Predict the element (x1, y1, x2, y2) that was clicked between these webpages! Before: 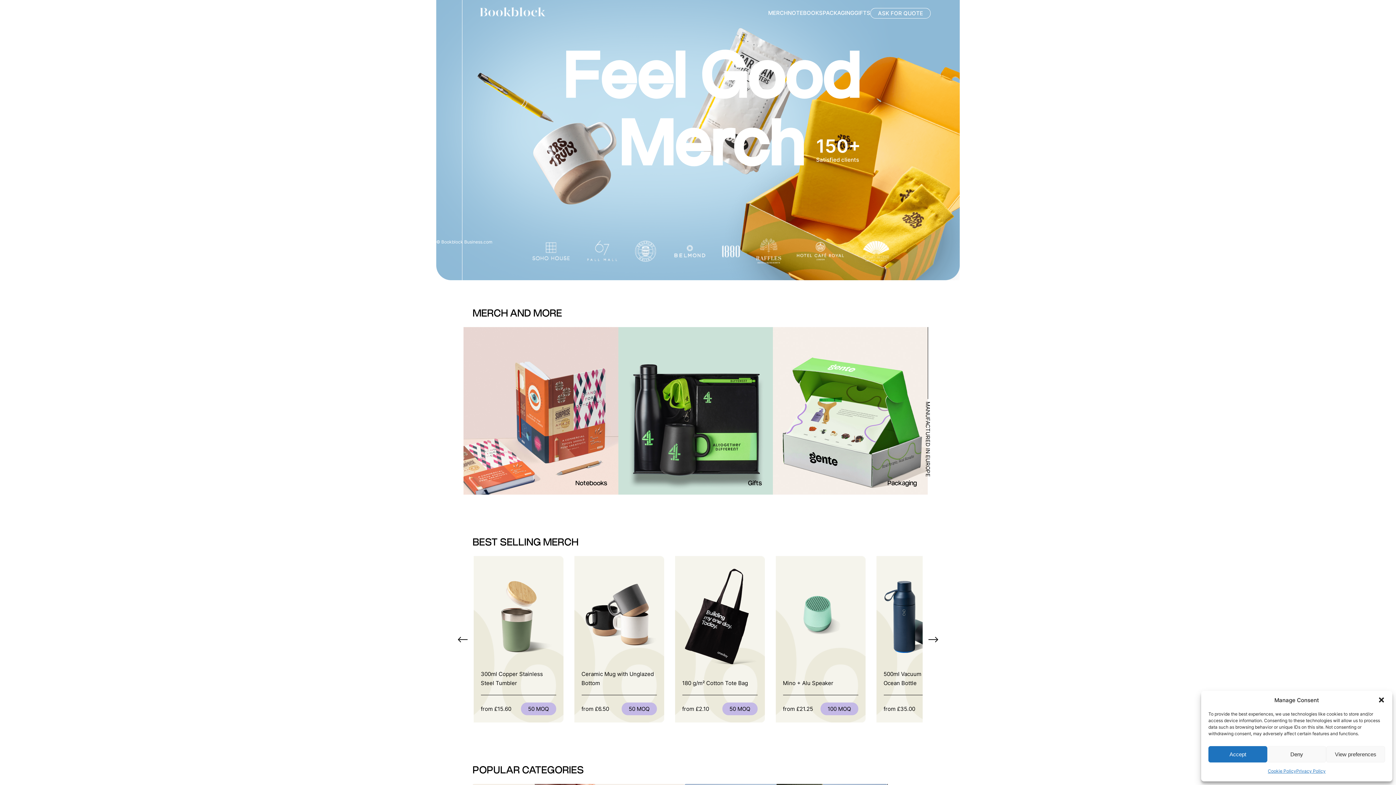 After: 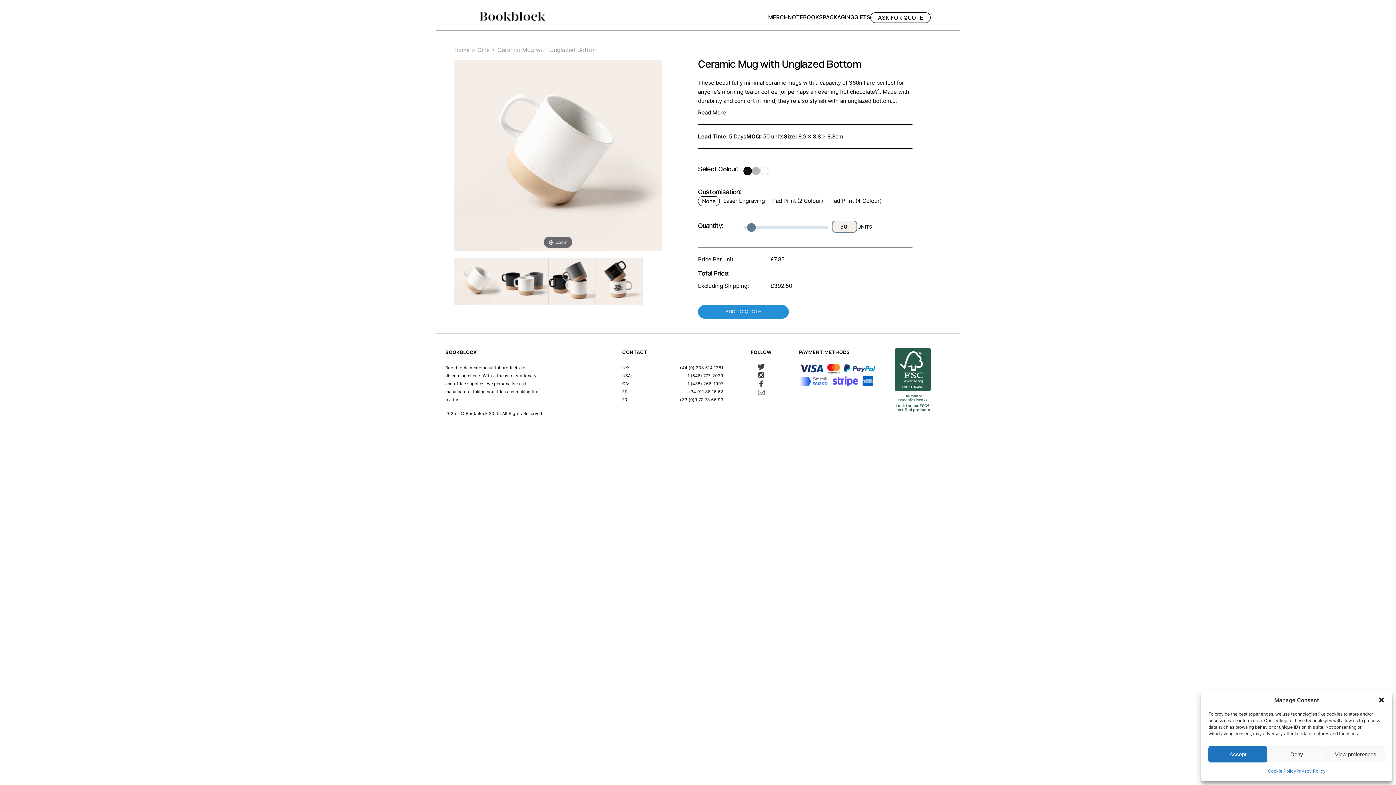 Action: bbox: (574, 556, 664, 722) label: Ceramic Mug with Unglazed Bottom

from £6.50

50 MOQ